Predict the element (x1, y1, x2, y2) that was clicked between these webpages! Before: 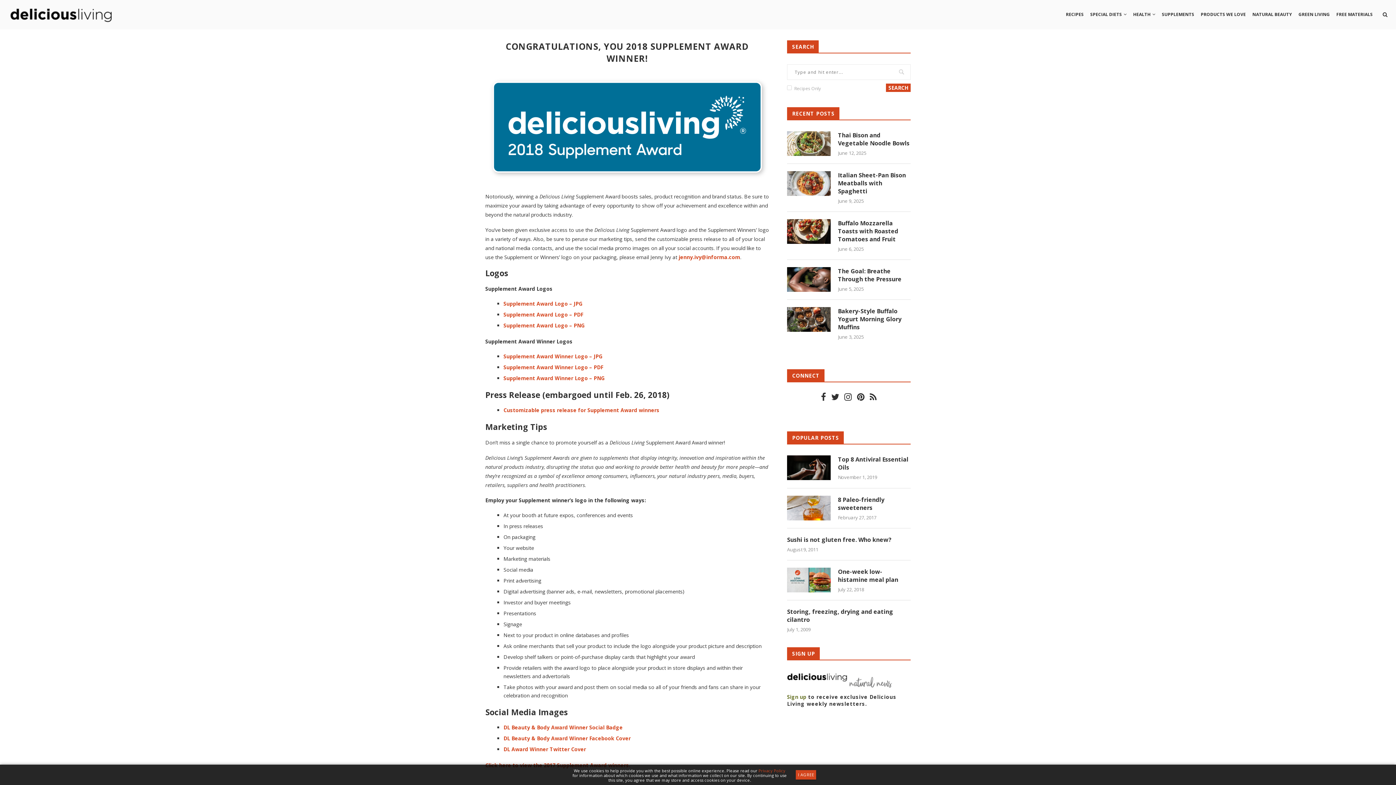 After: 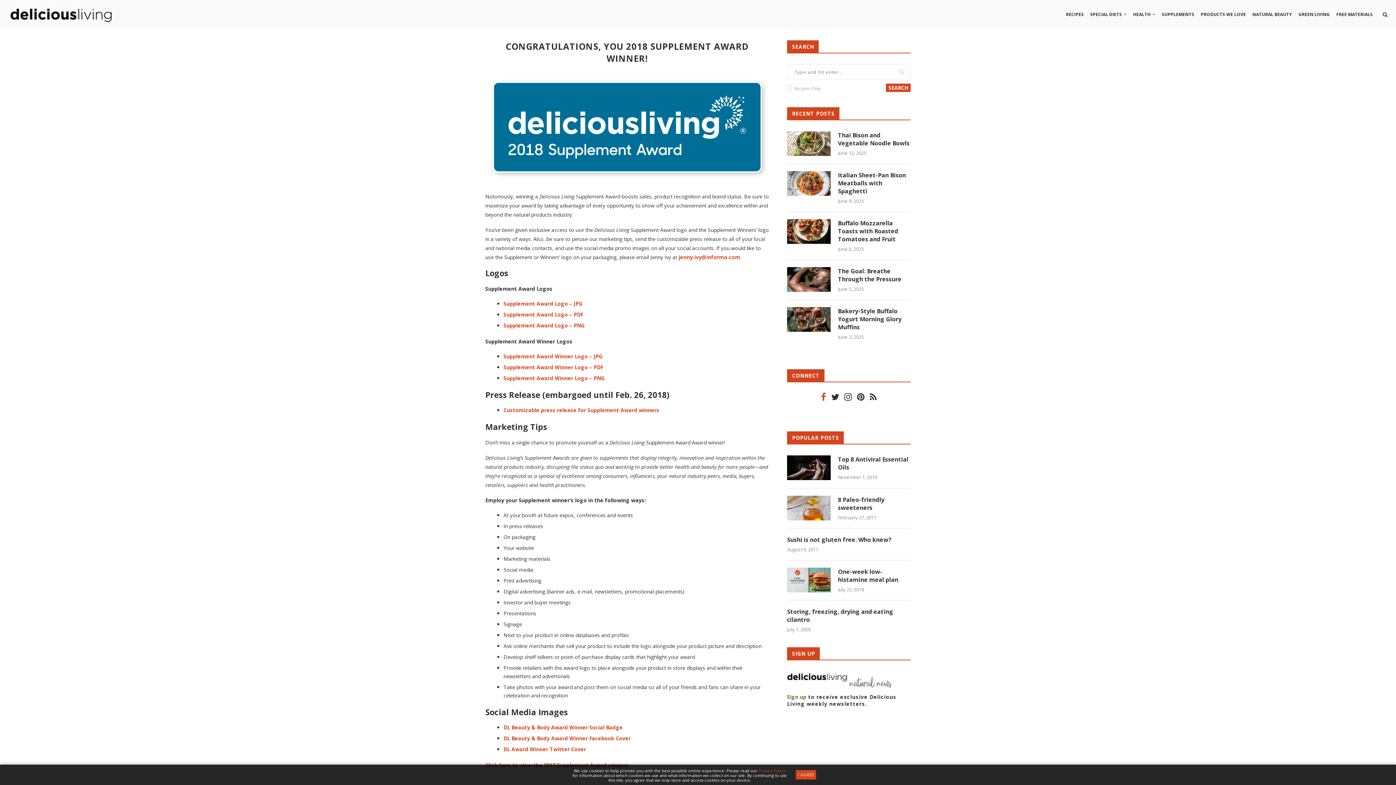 Action: bbox: (818, 395, 828, 401)